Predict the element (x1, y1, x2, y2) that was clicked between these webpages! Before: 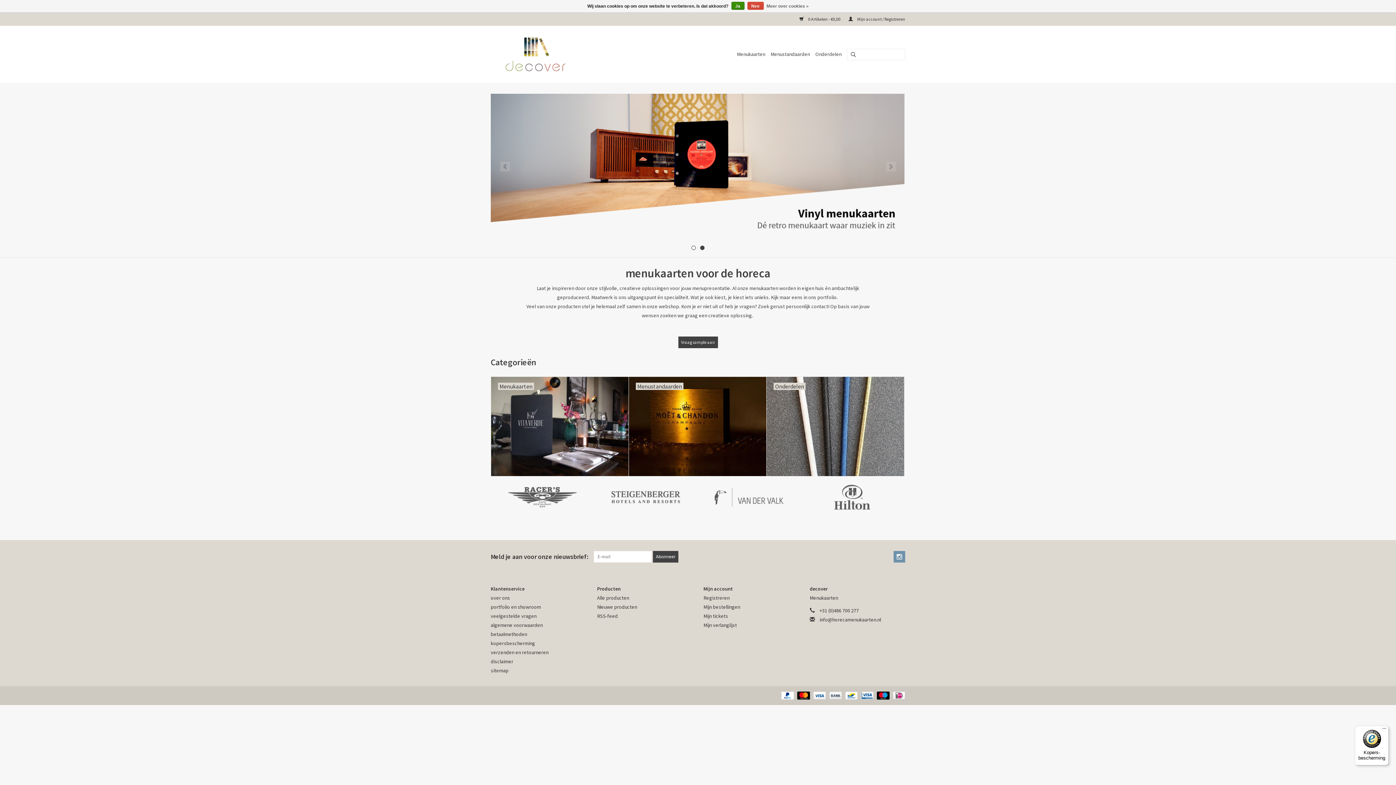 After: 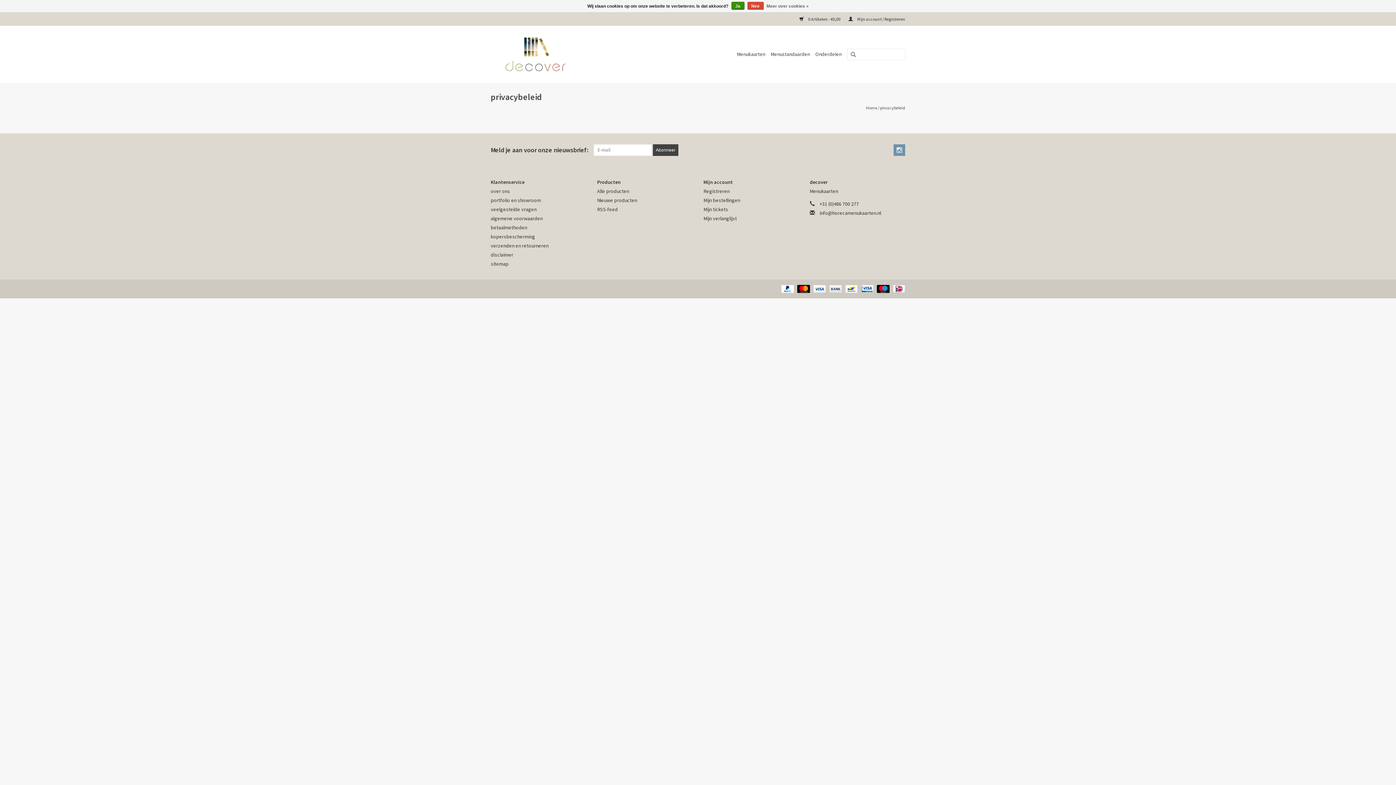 Action: label: Meer over cookies » bbox: (766, 1, 808, 10)